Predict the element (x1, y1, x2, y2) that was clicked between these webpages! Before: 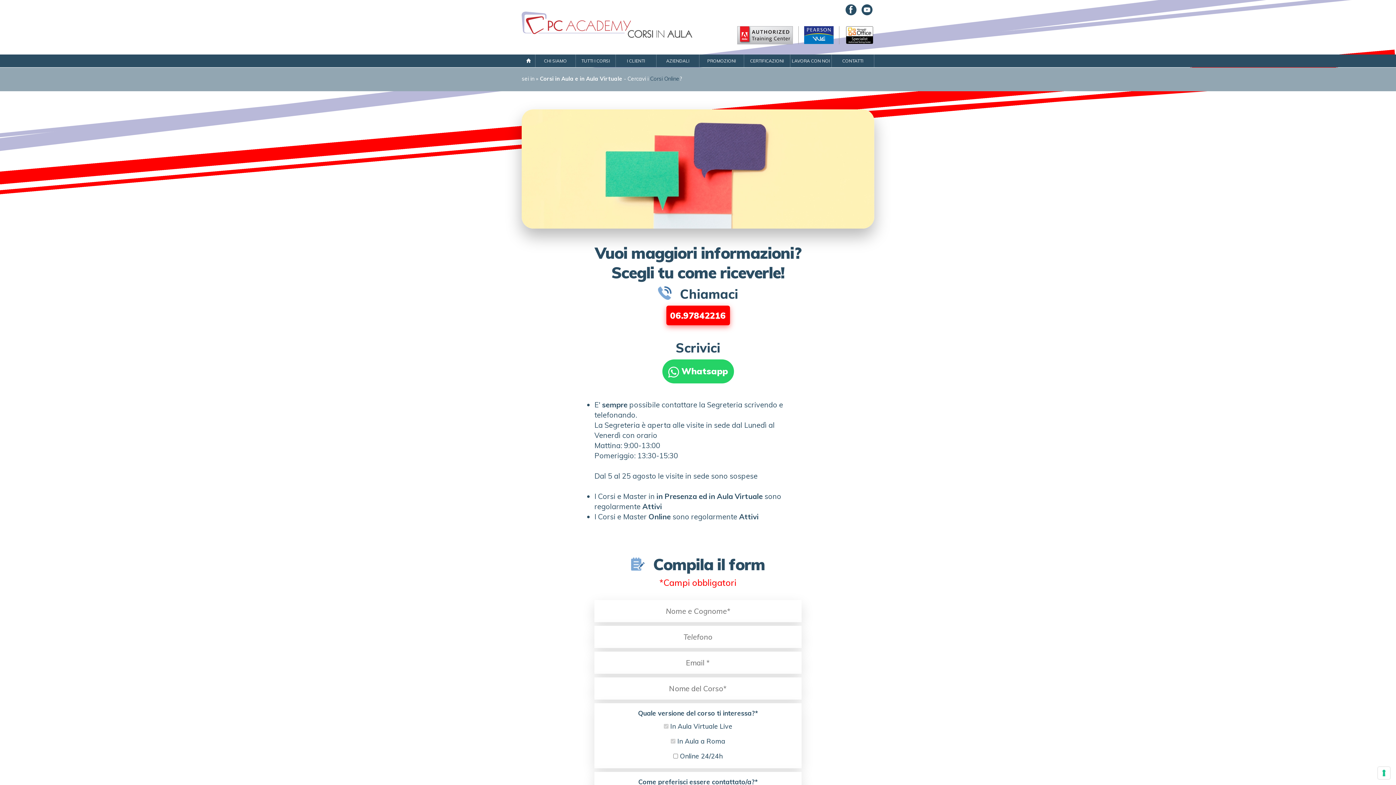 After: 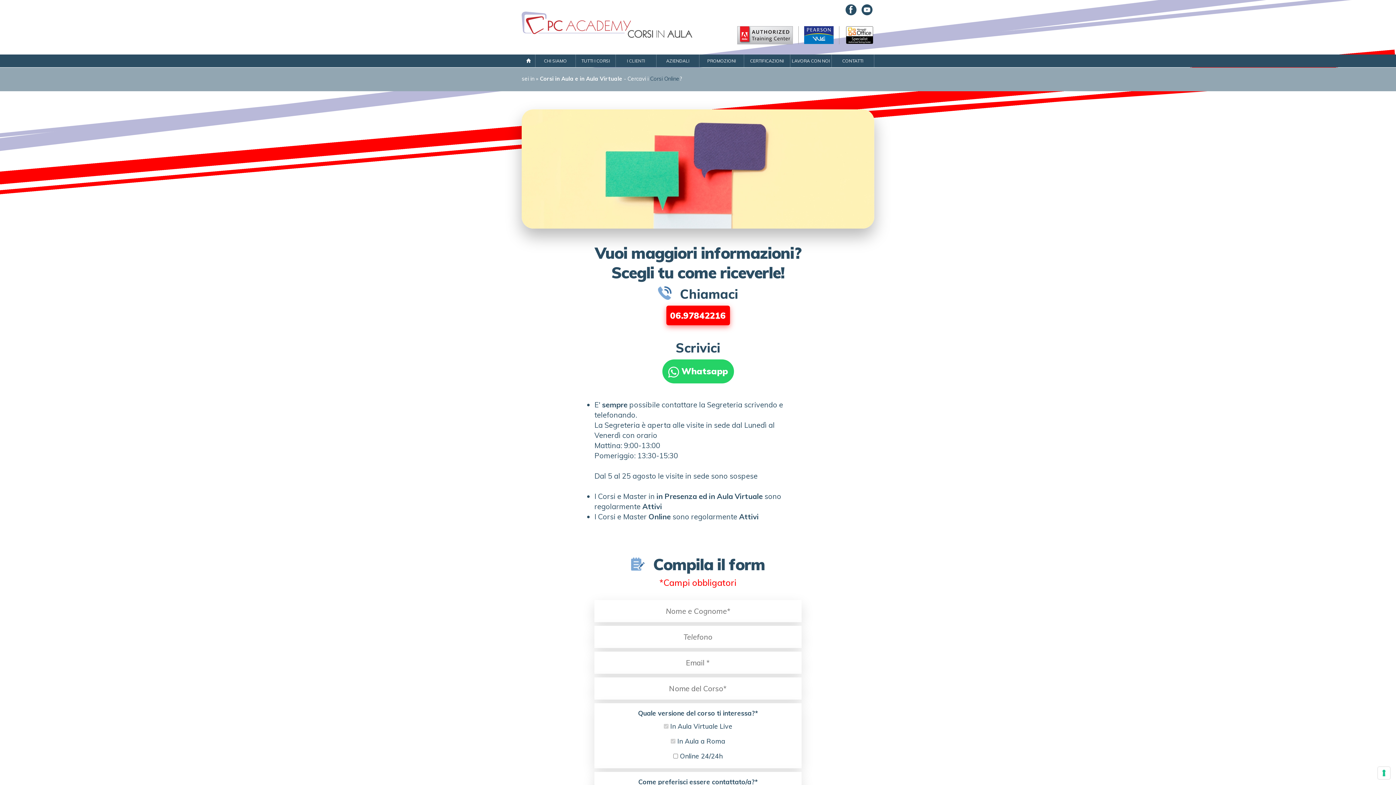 Action: label: I CLIENTI bbox: (616, 54, 656, 67)